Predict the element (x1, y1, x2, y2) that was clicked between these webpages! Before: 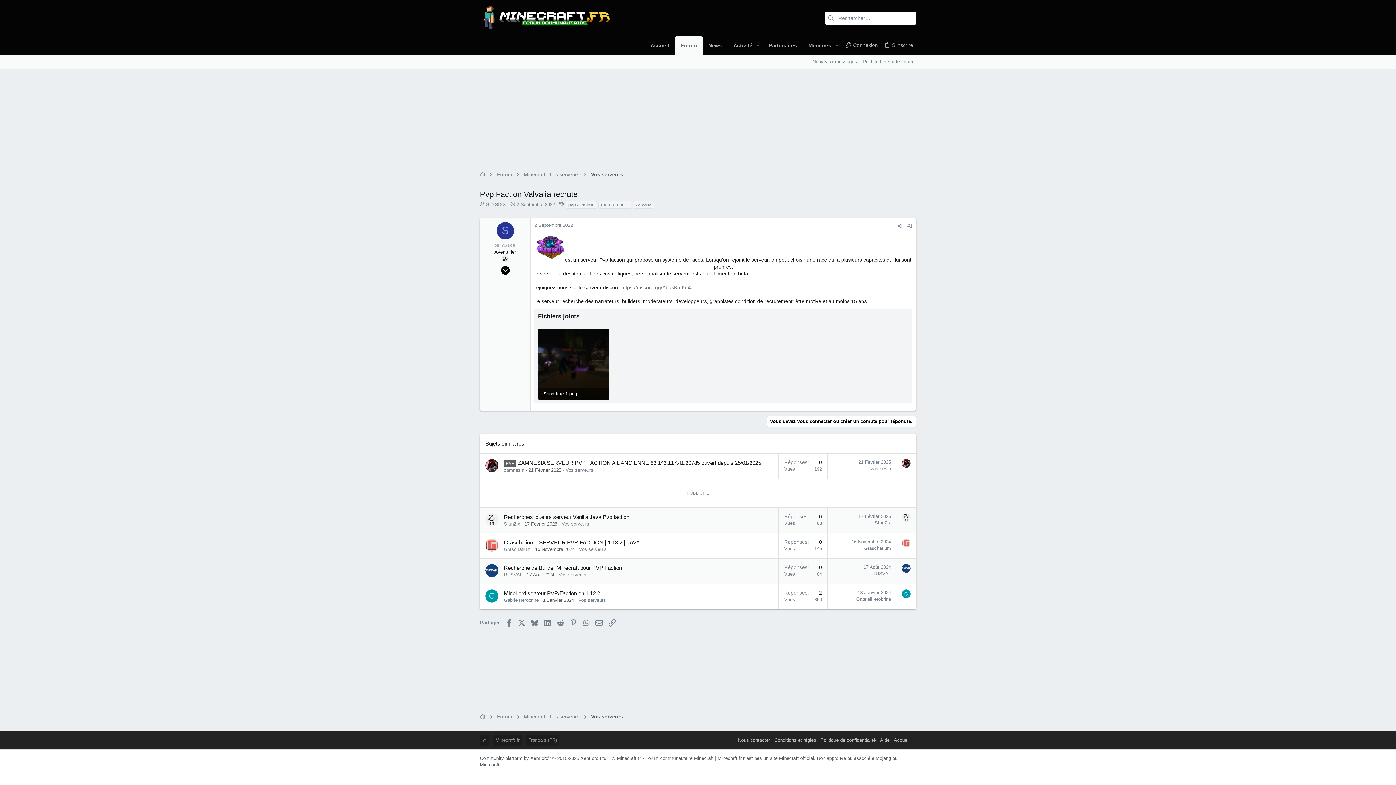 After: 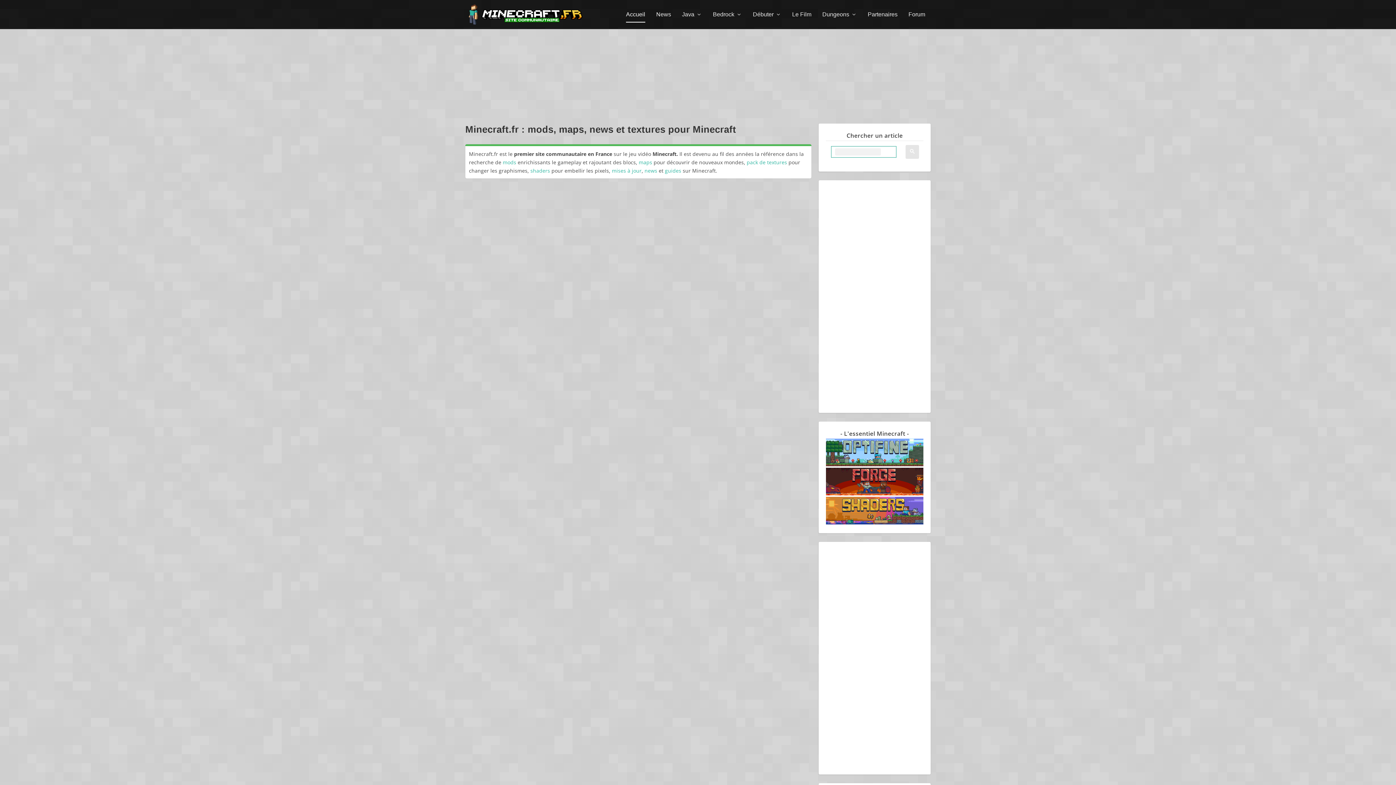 Action: bbox: (644, 36, 675, 54) label: Accueil